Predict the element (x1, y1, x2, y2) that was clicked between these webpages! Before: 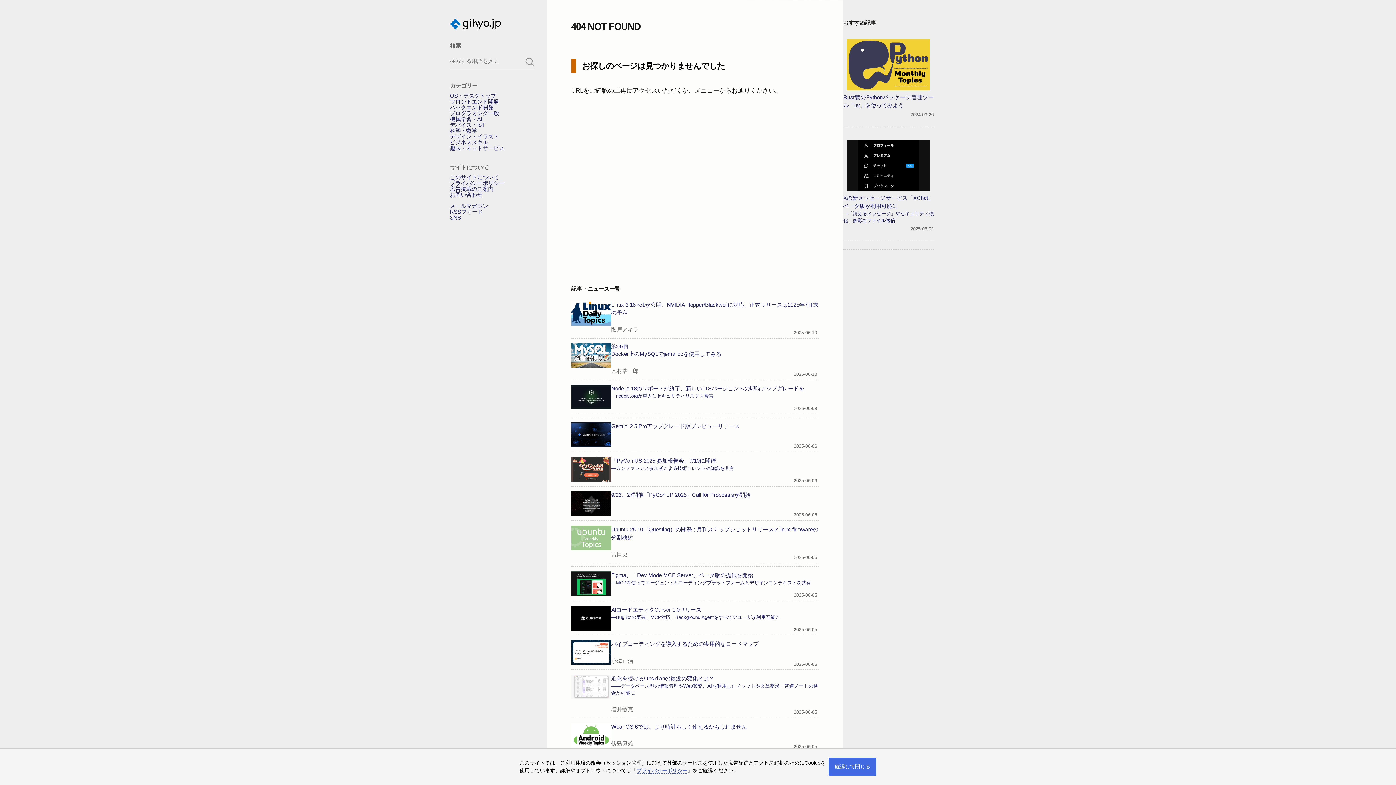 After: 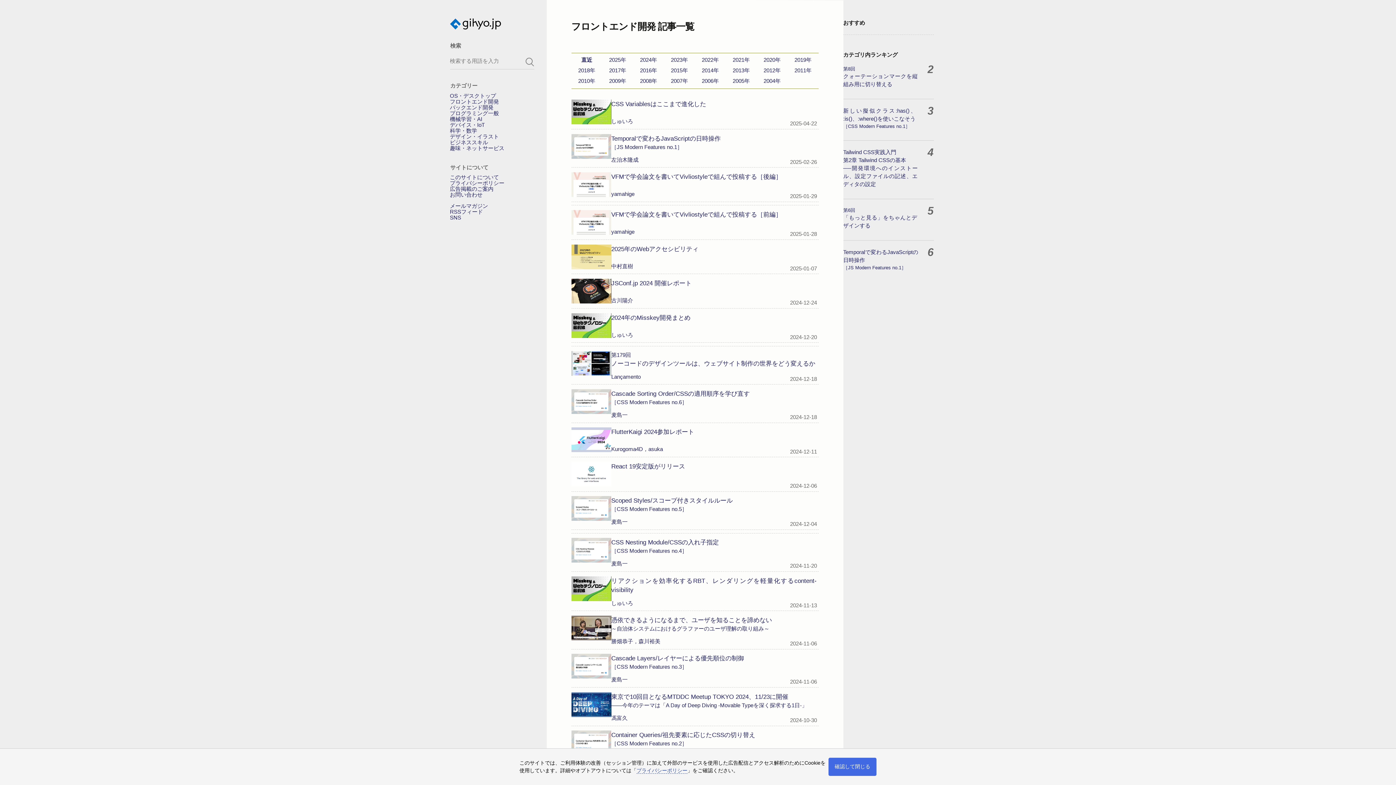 Action: label: フロントエンド開発 bbox: (450, 98, 499, 104)